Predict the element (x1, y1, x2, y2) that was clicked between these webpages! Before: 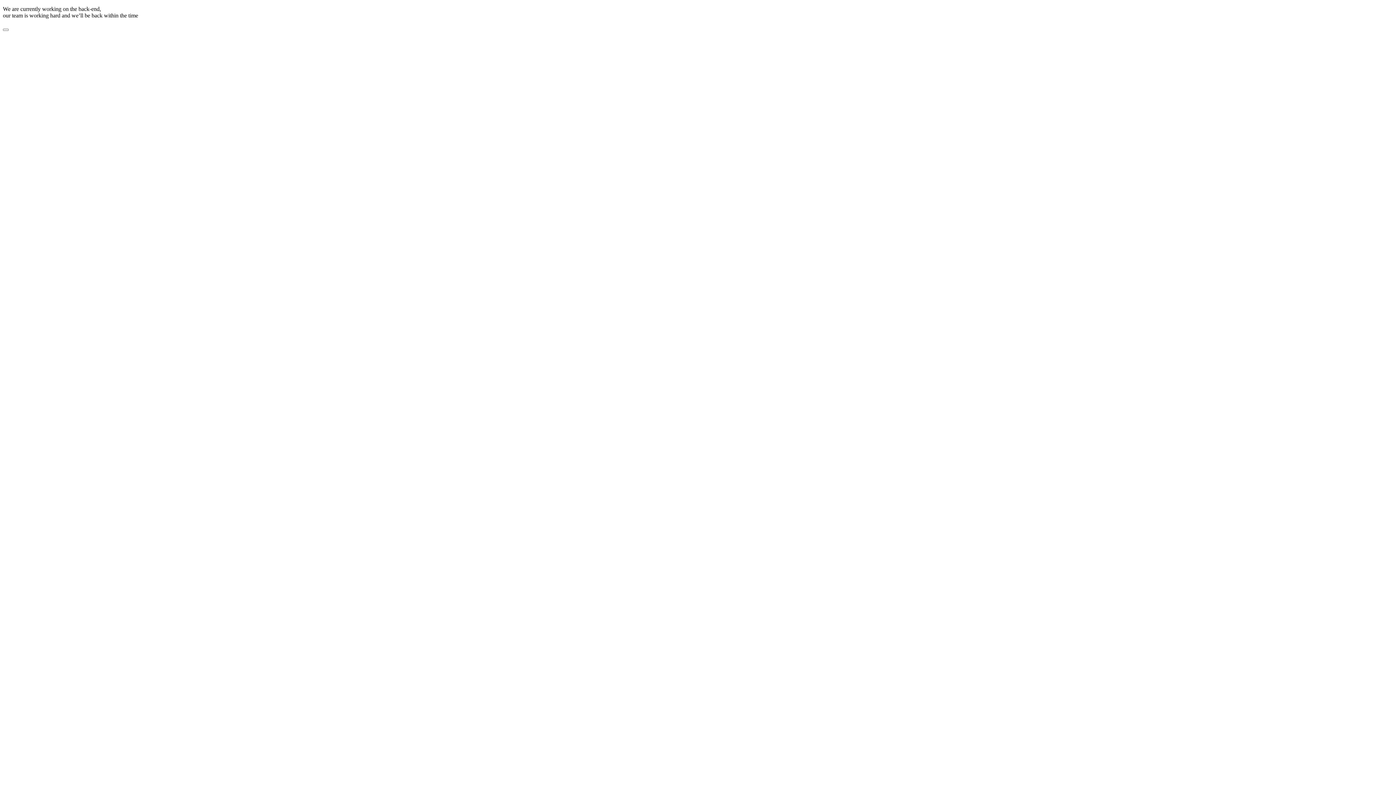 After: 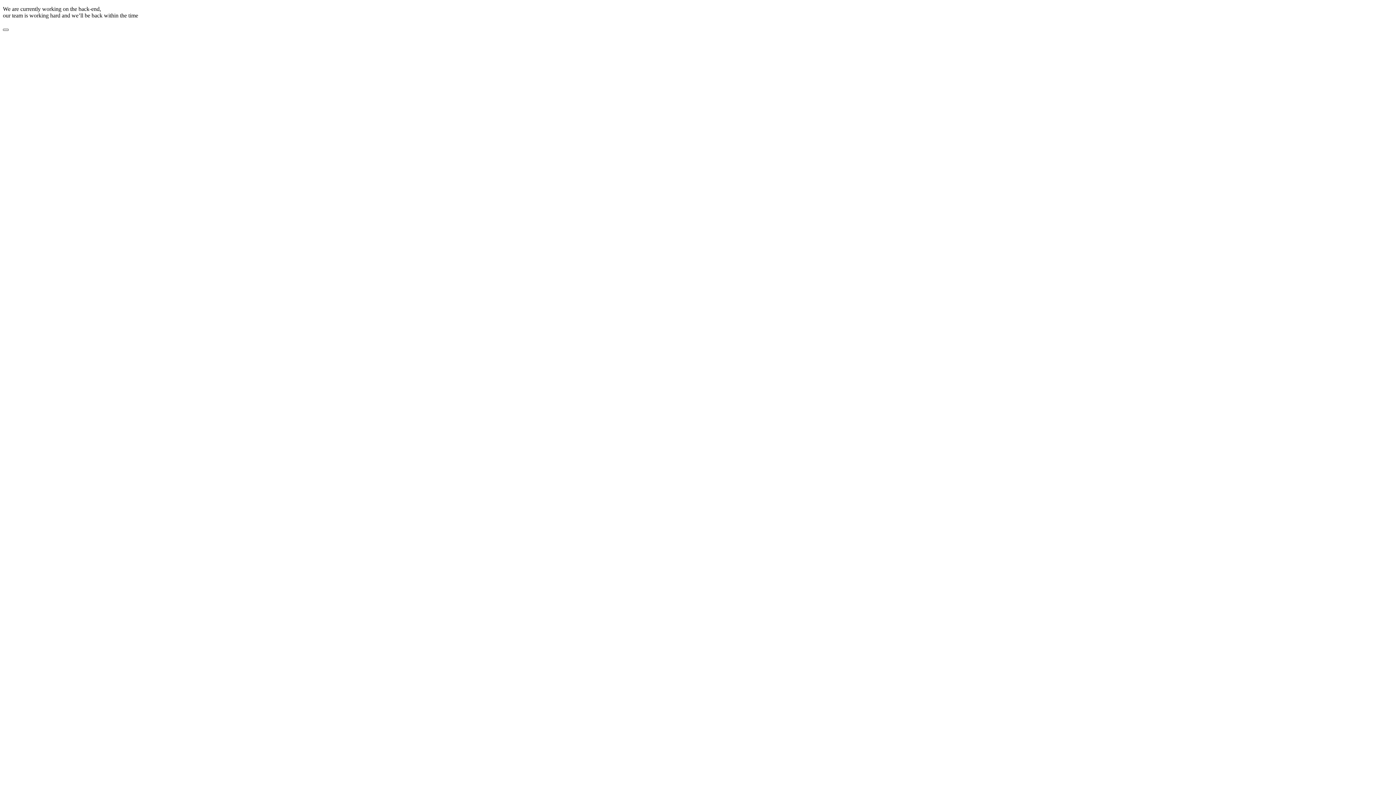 Action: bbox: (2, 28, 8, 30)